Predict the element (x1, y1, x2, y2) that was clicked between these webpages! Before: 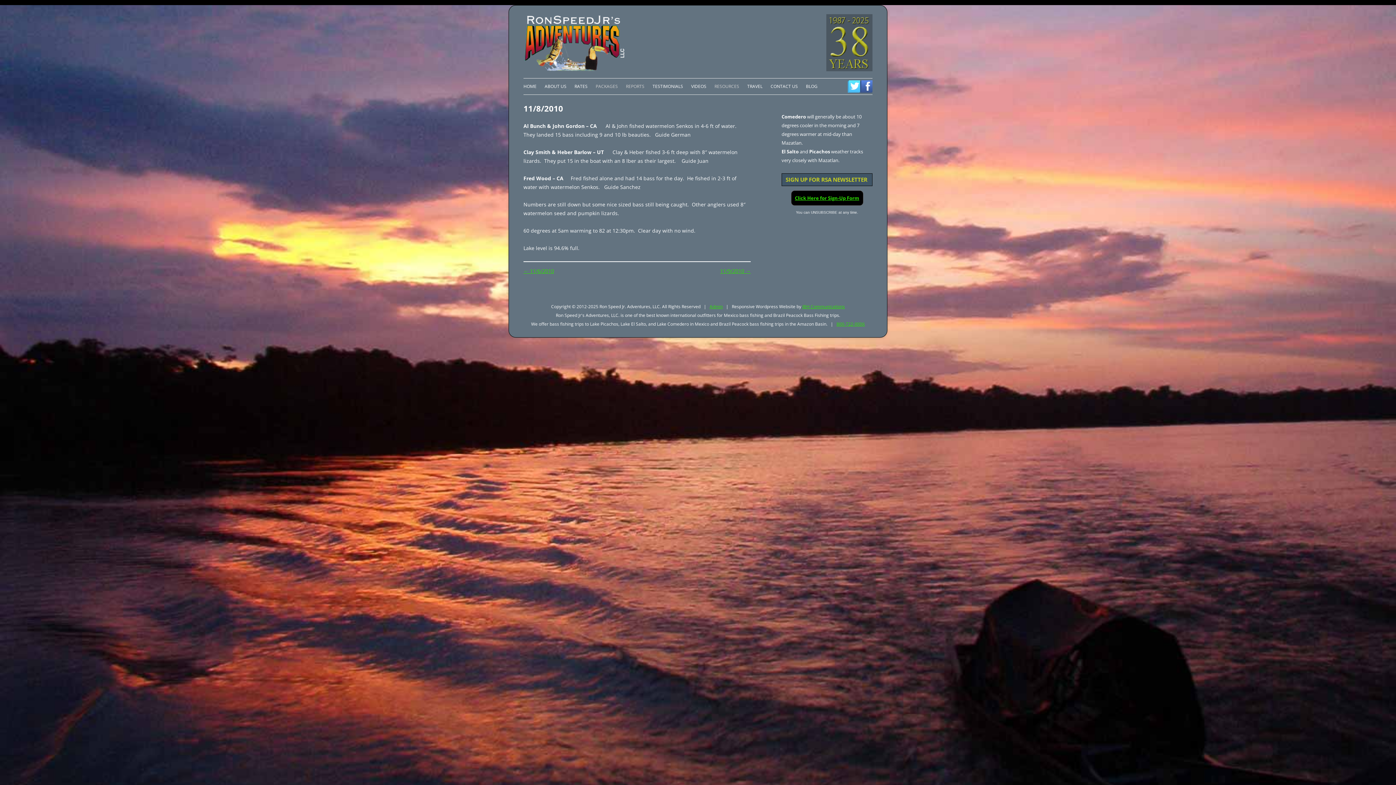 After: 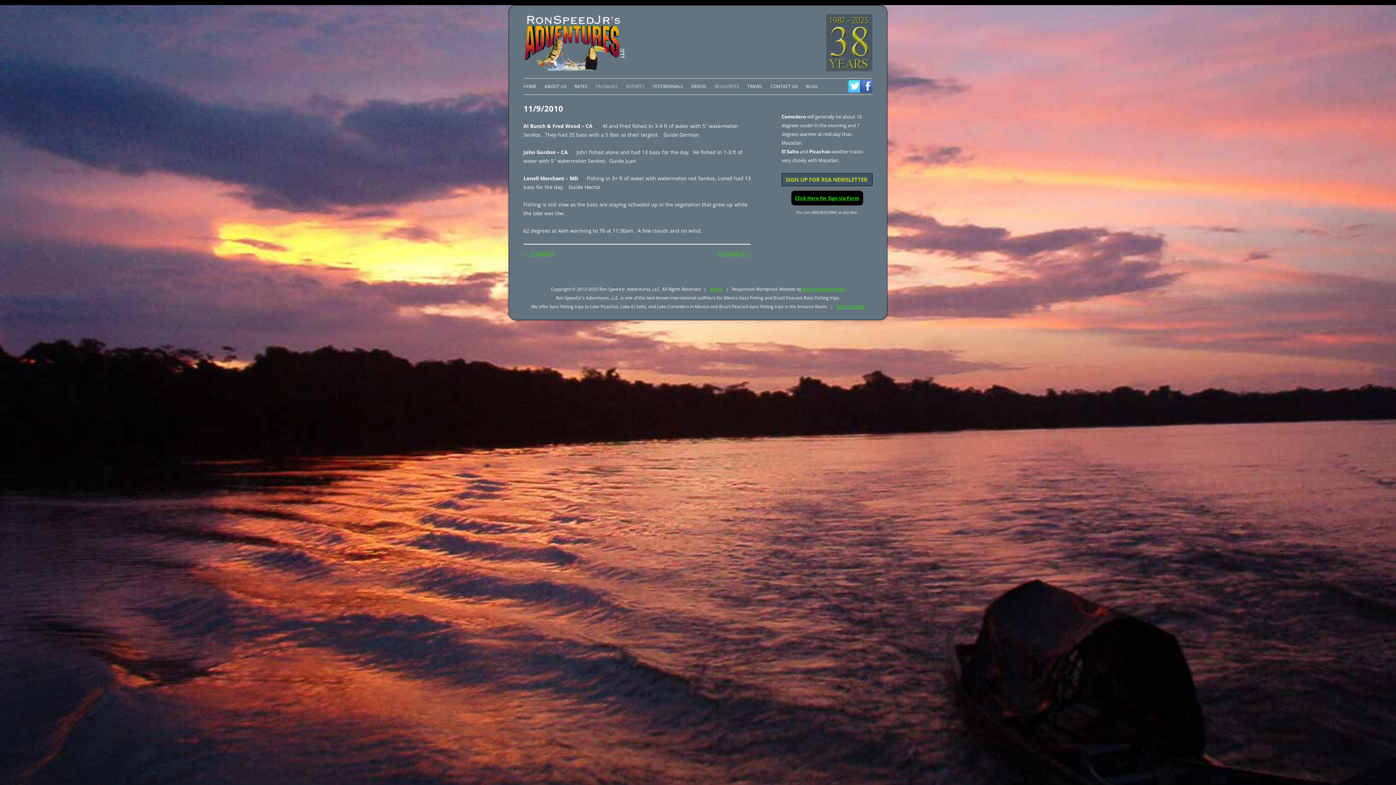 Action: bbox: (720, 267, 750, 274) label: 11/9/2010 →